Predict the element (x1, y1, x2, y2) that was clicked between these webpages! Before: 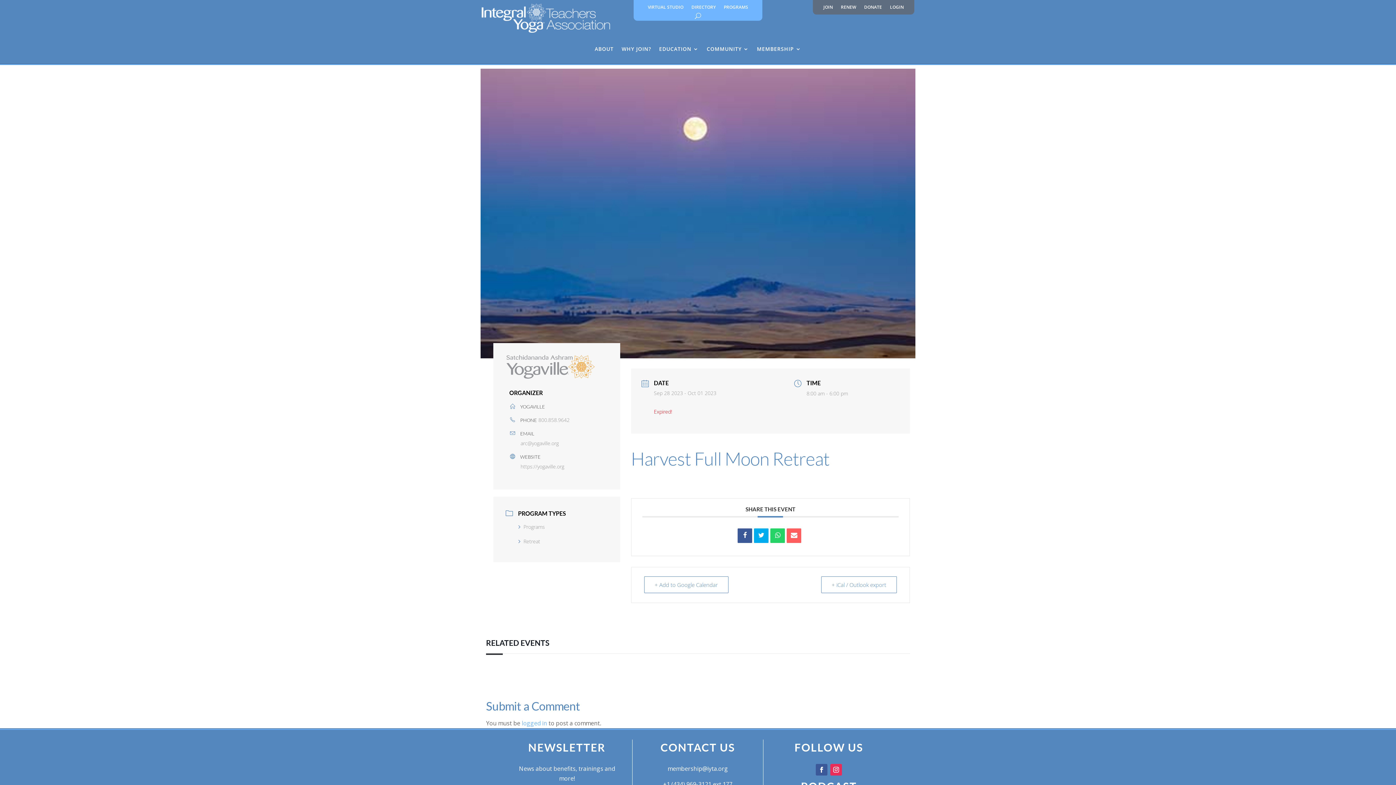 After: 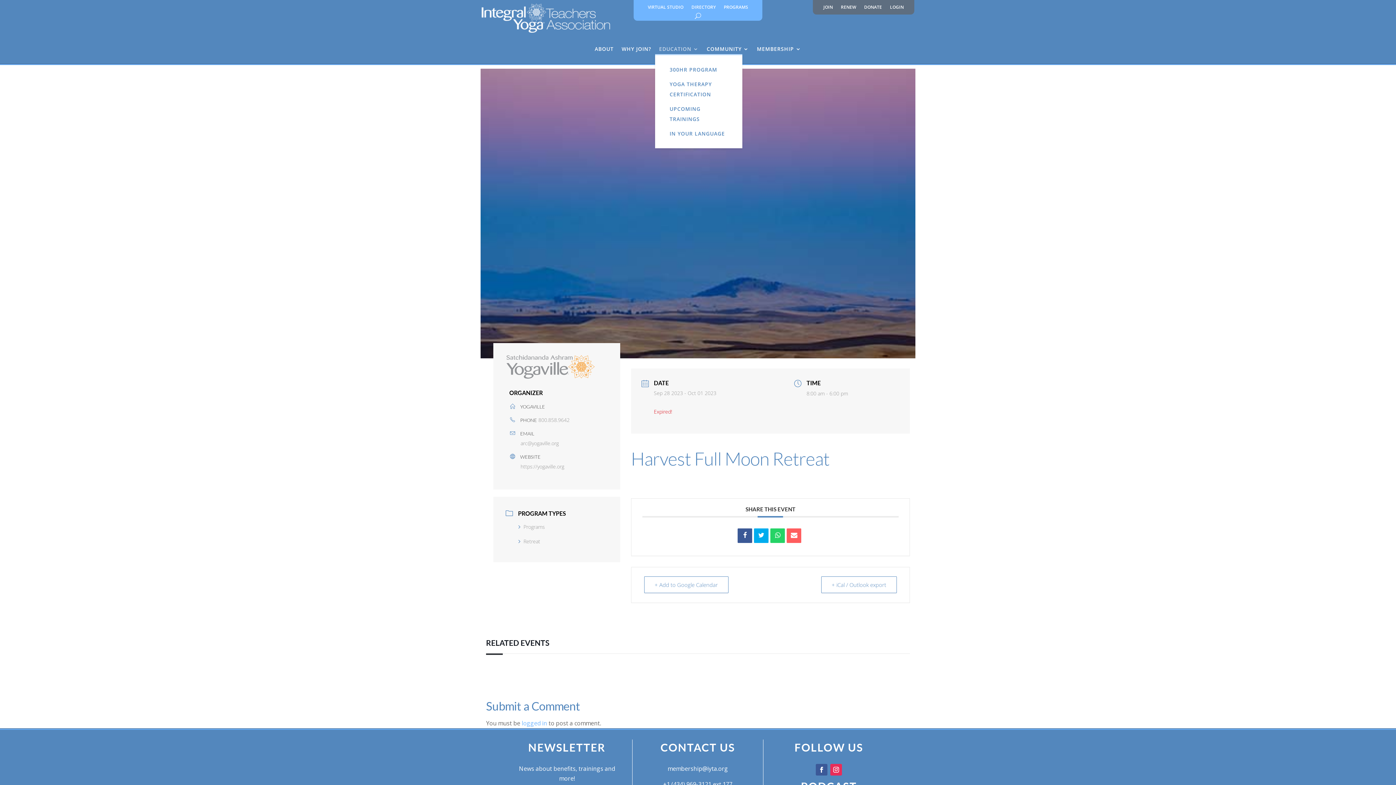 Action: bbox: (659, 46, 698, 54) label: EDUCATION